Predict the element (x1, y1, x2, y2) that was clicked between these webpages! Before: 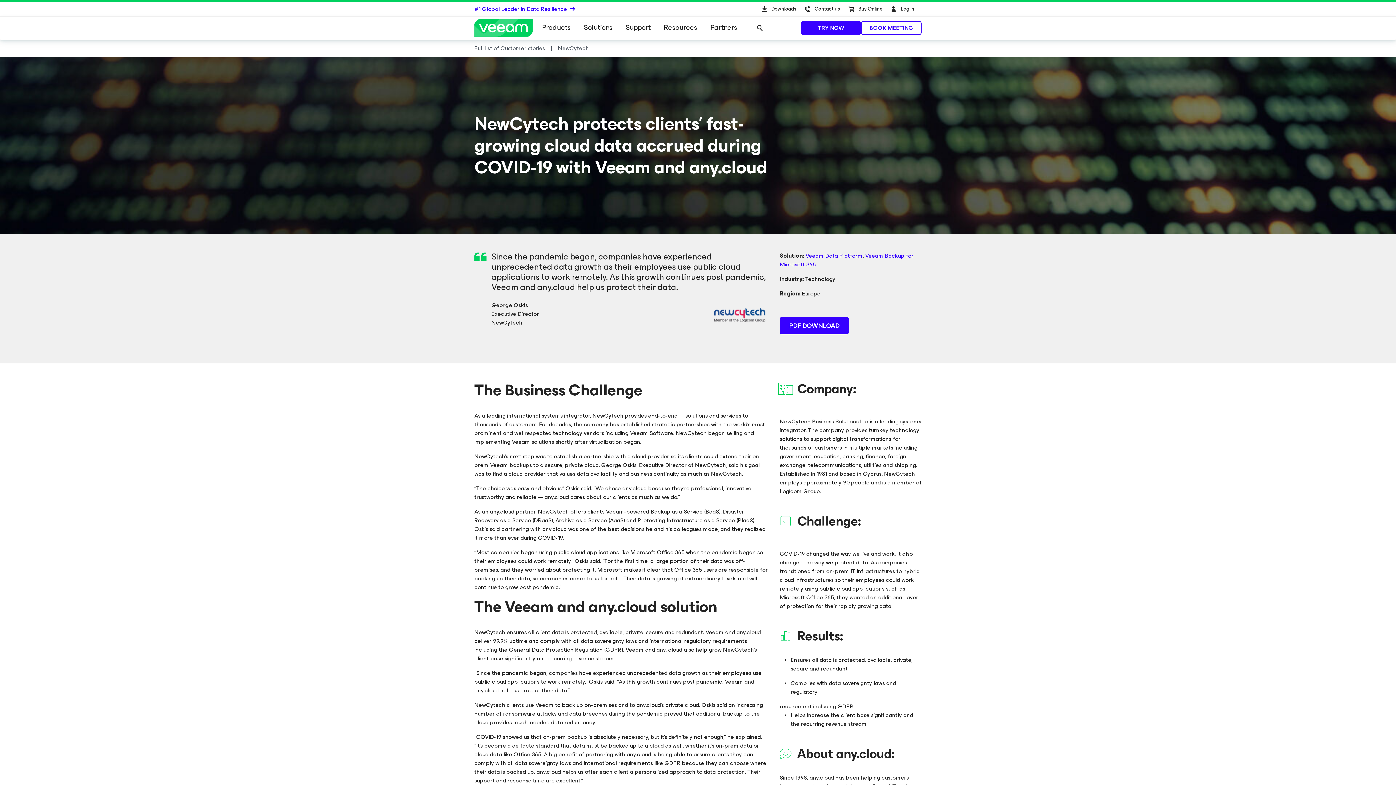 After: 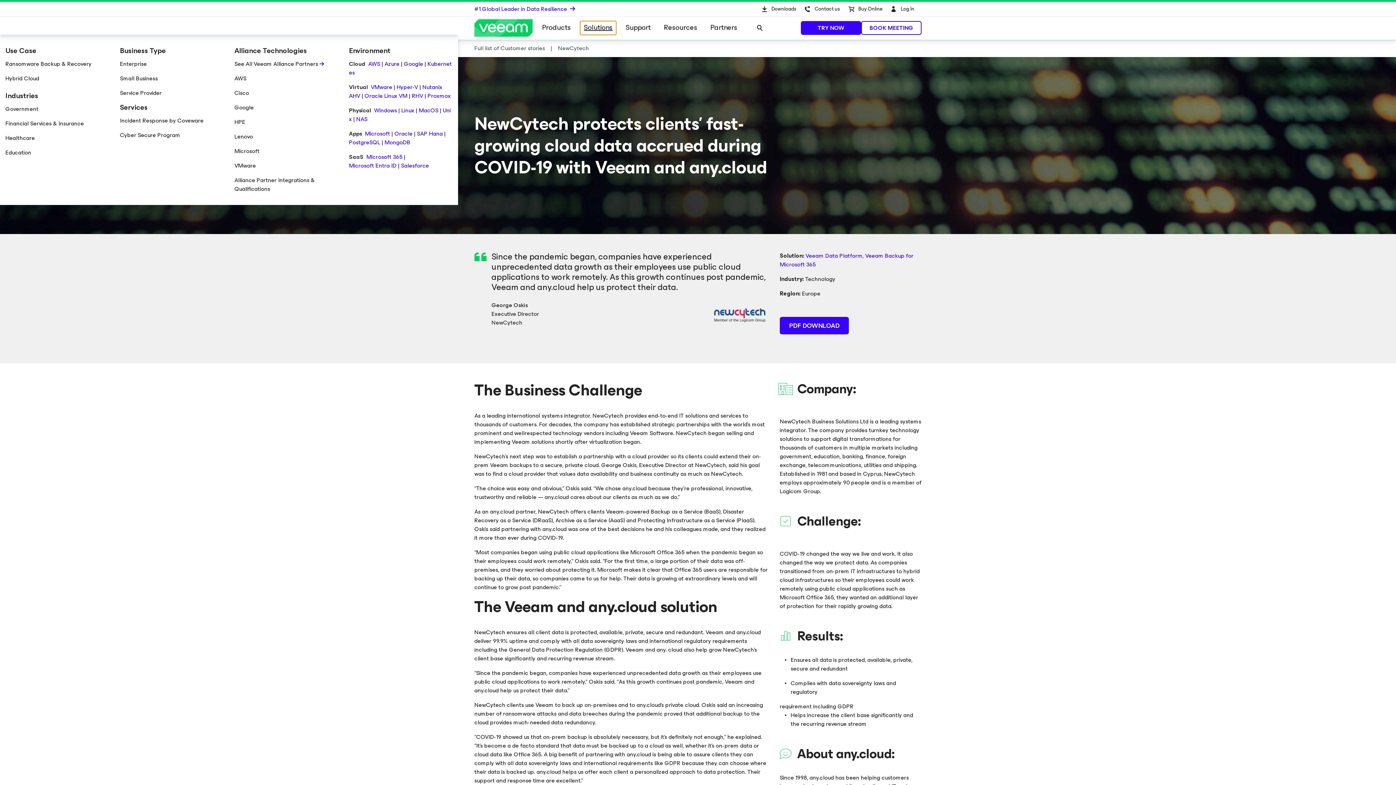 Action: label: Solutions bbox: (580, 21, 616, 34)